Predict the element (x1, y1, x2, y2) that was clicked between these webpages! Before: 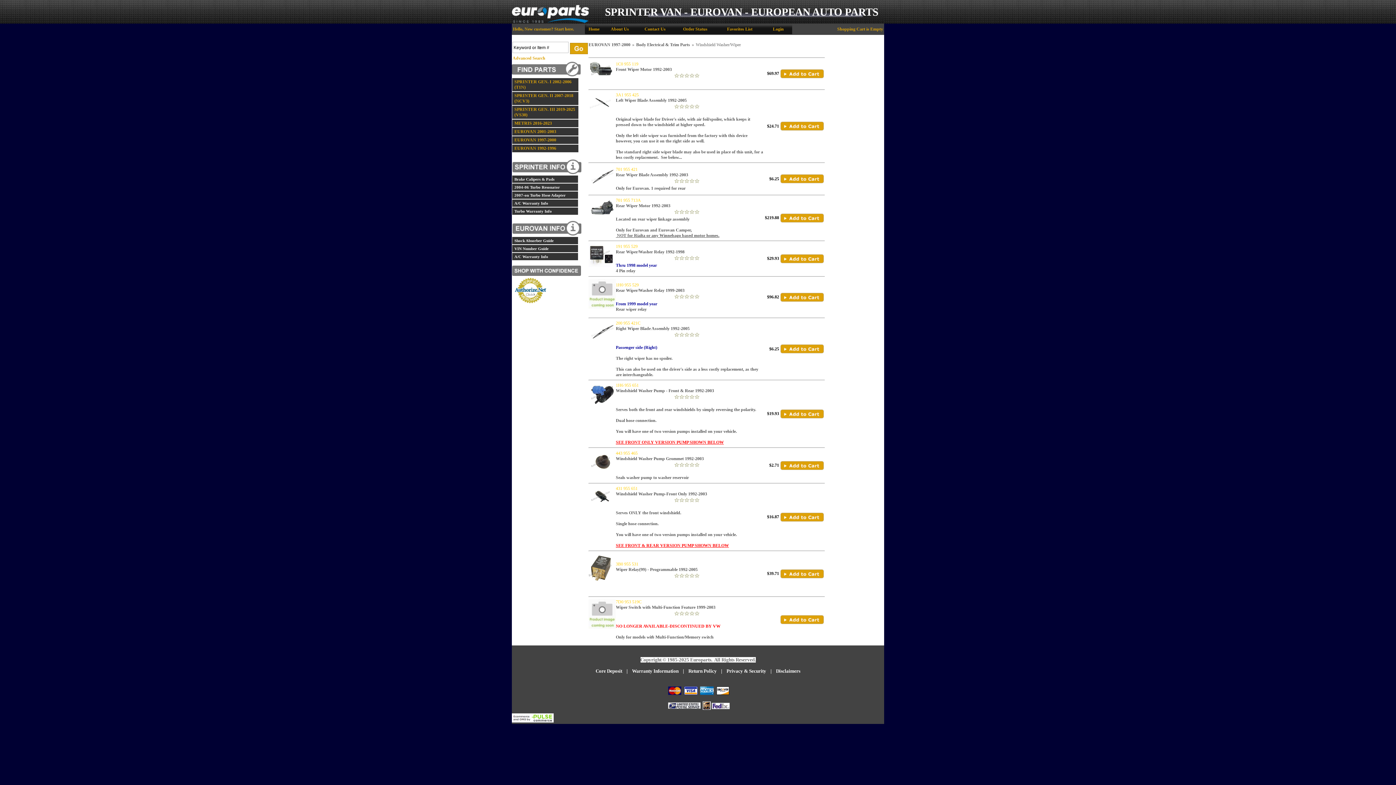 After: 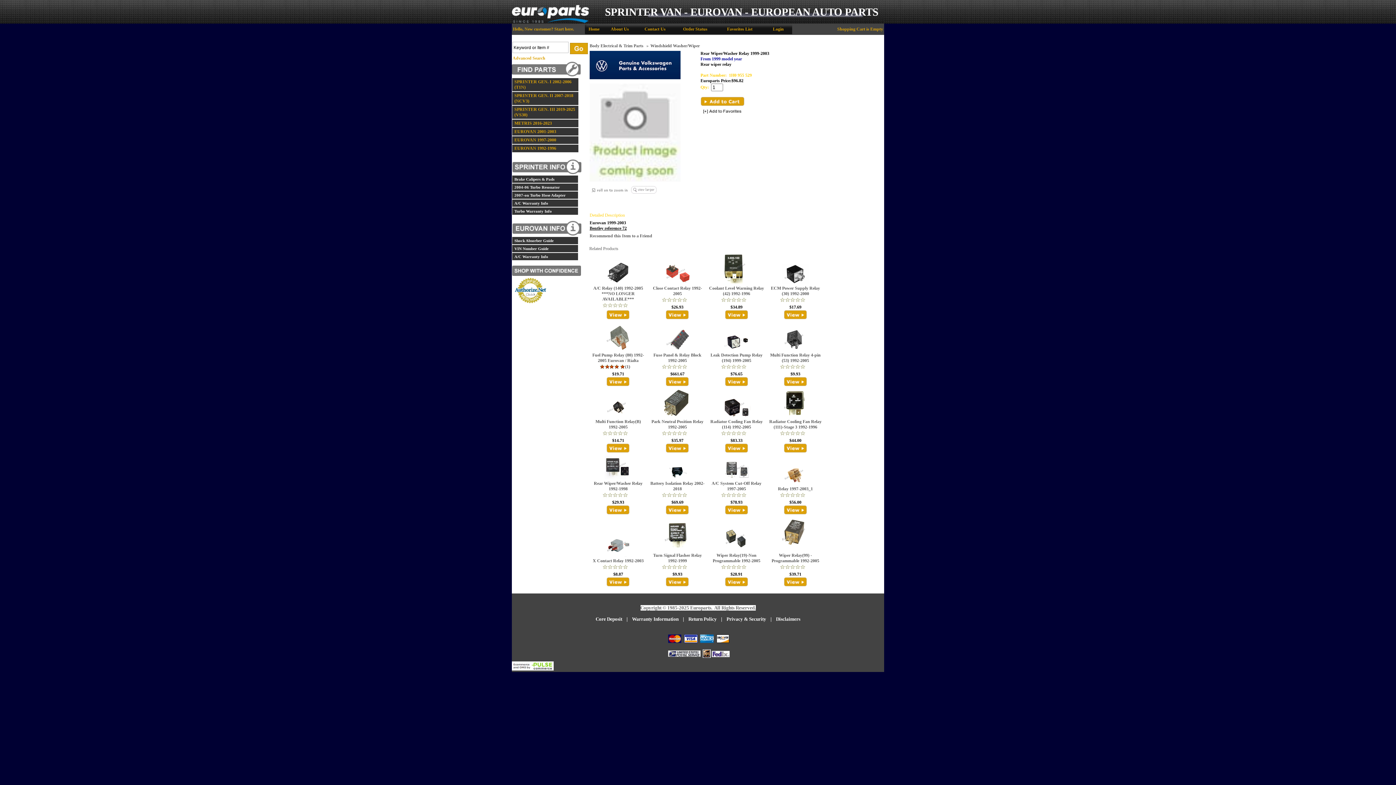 Action: bbox: (616, 288, 684, 293) label: Rear Wiper/Washer Relay 1999-2003